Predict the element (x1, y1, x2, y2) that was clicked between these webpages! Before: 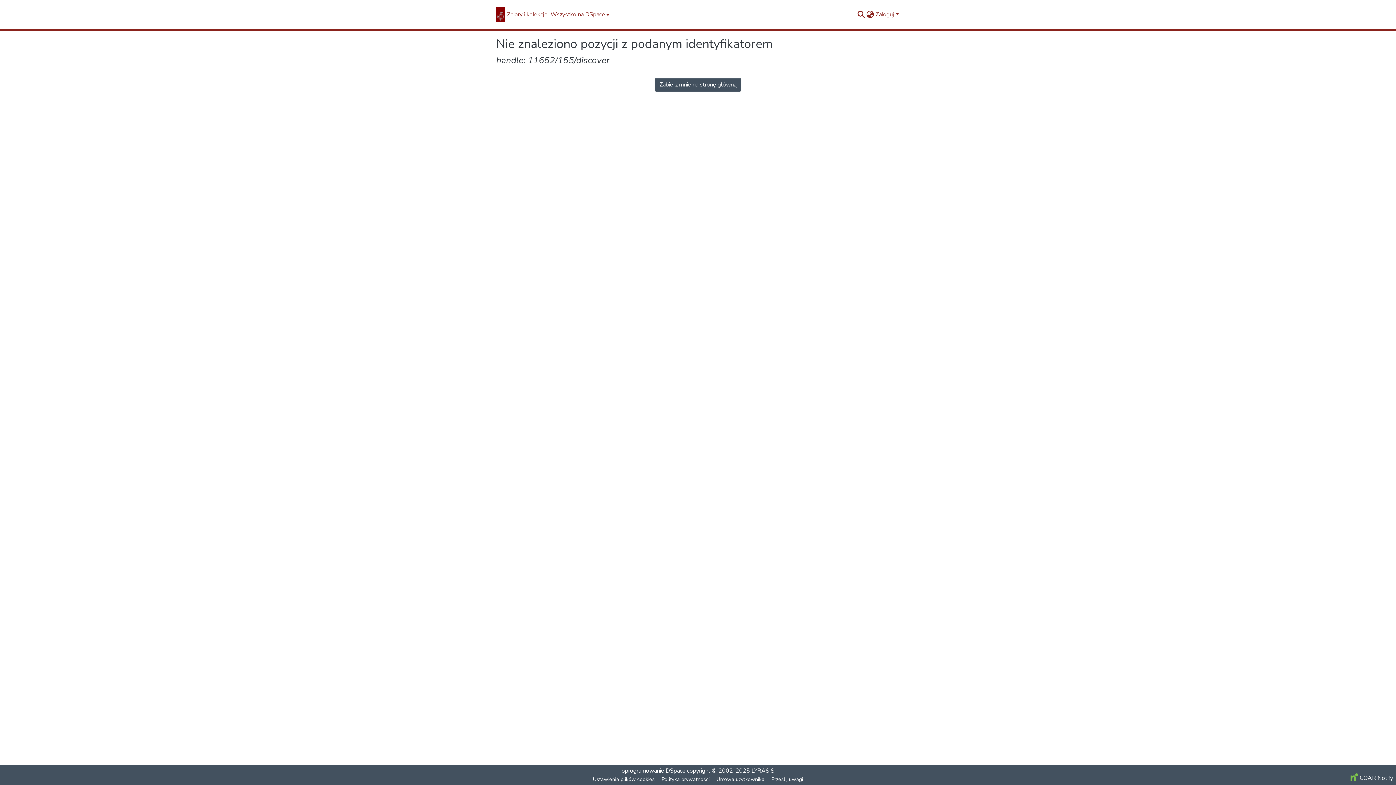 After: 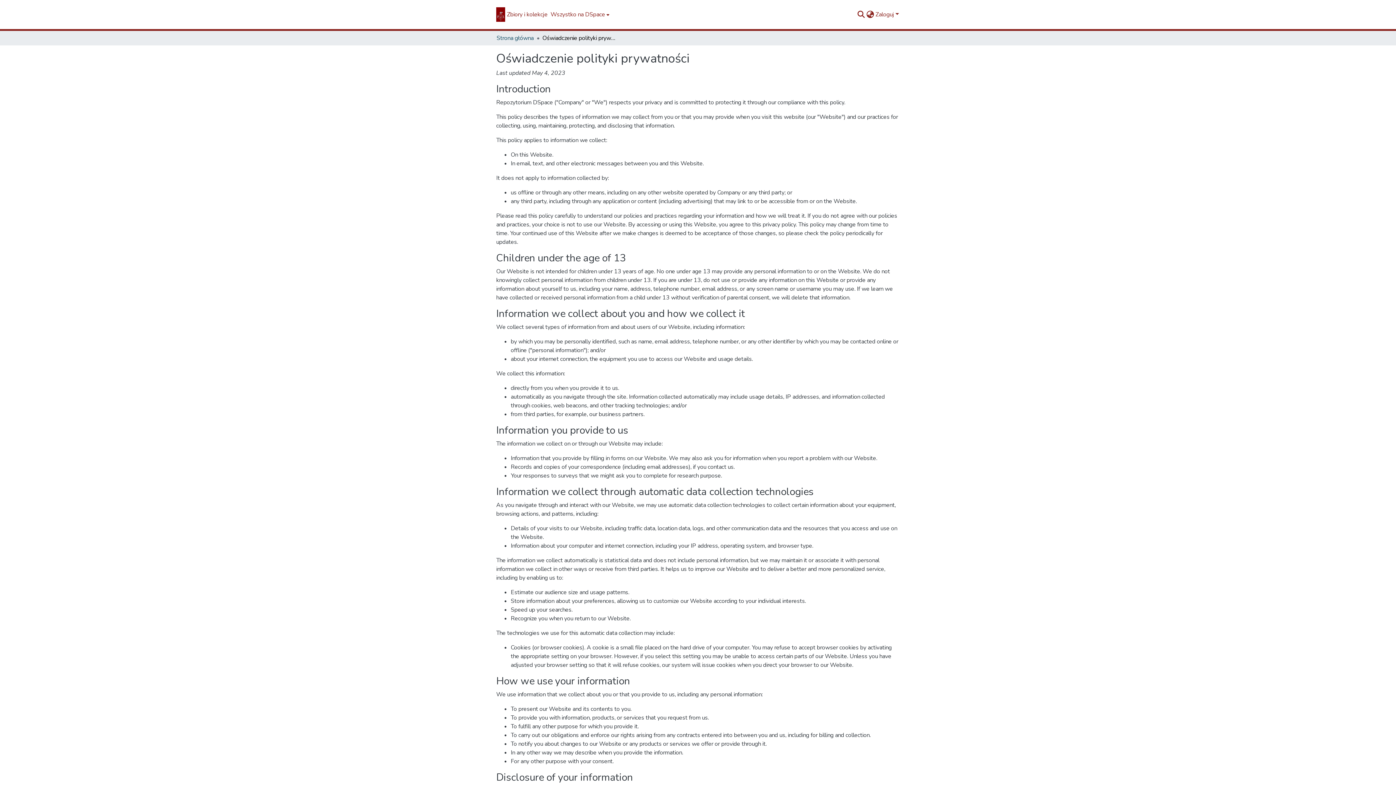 Action: label: Polityka prywatności bbox: (658, 775, 713, 784)